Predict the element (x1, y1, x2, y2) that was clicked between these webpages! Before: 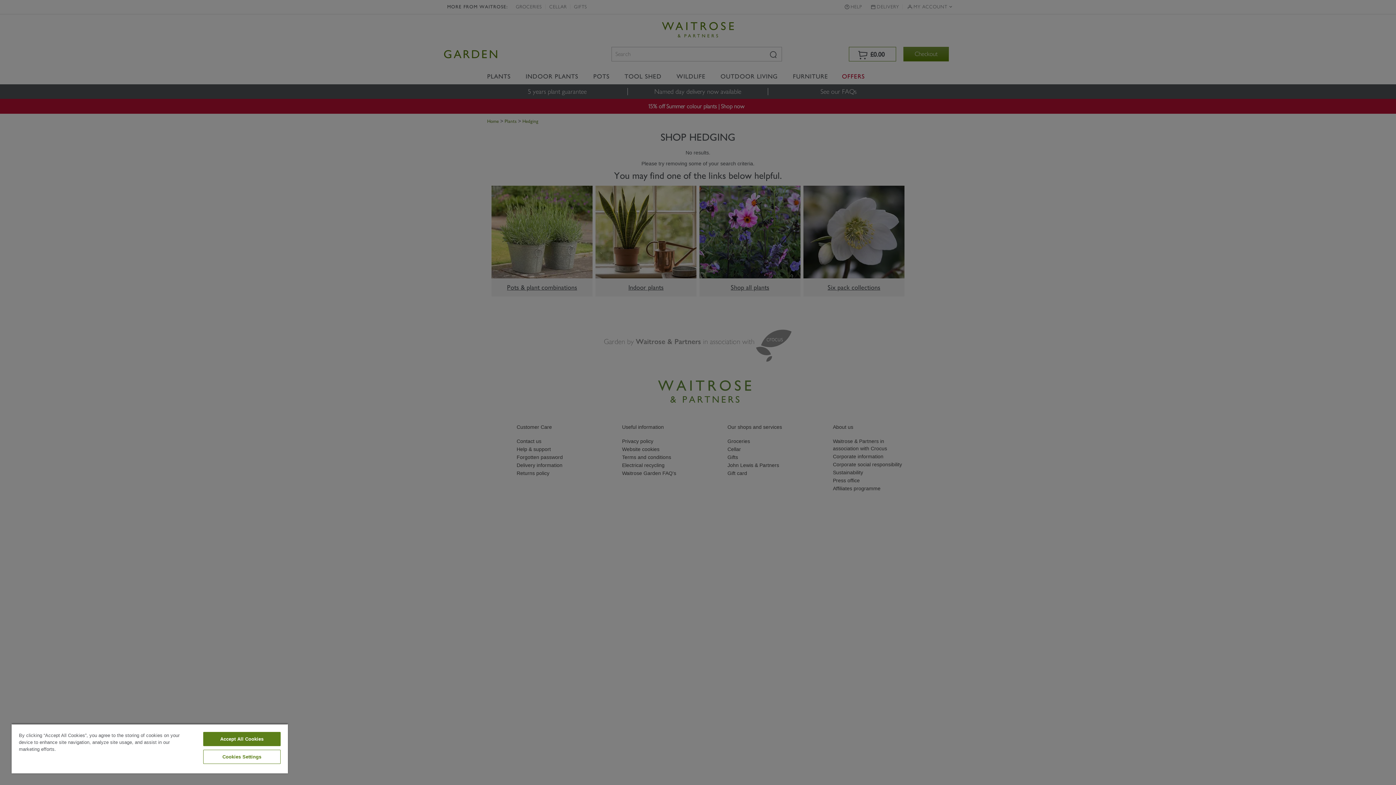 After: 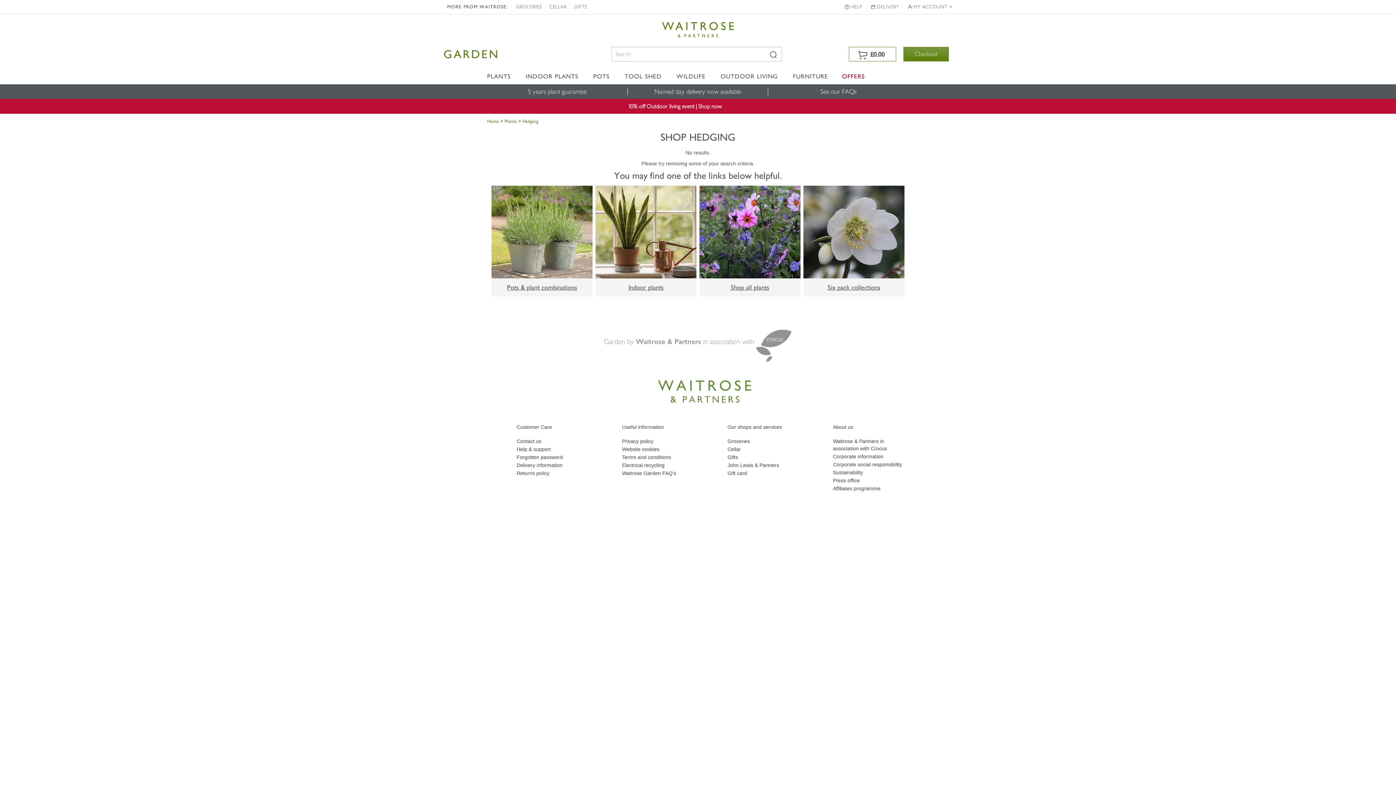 Action: label: Accept All Cookies bbox: (203, 732, 280, 746)